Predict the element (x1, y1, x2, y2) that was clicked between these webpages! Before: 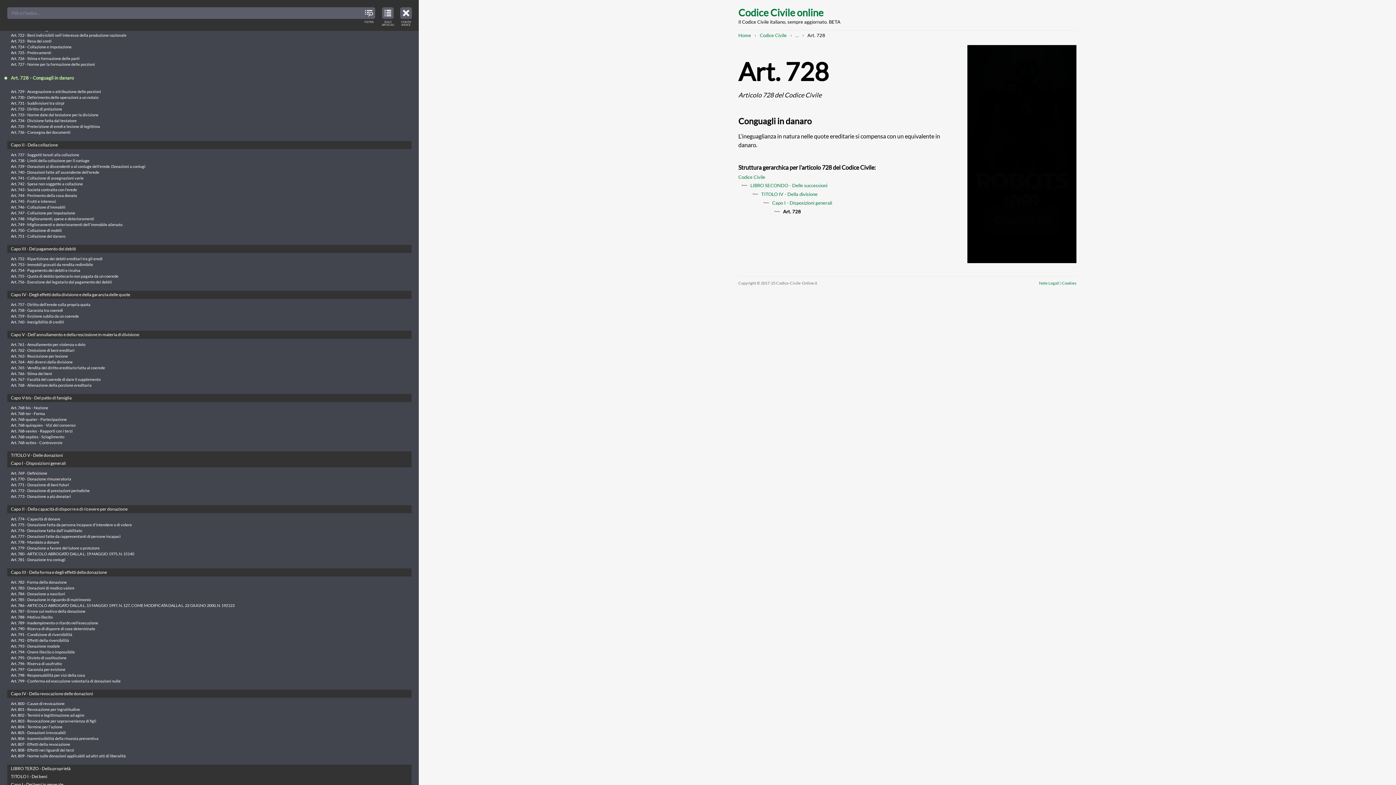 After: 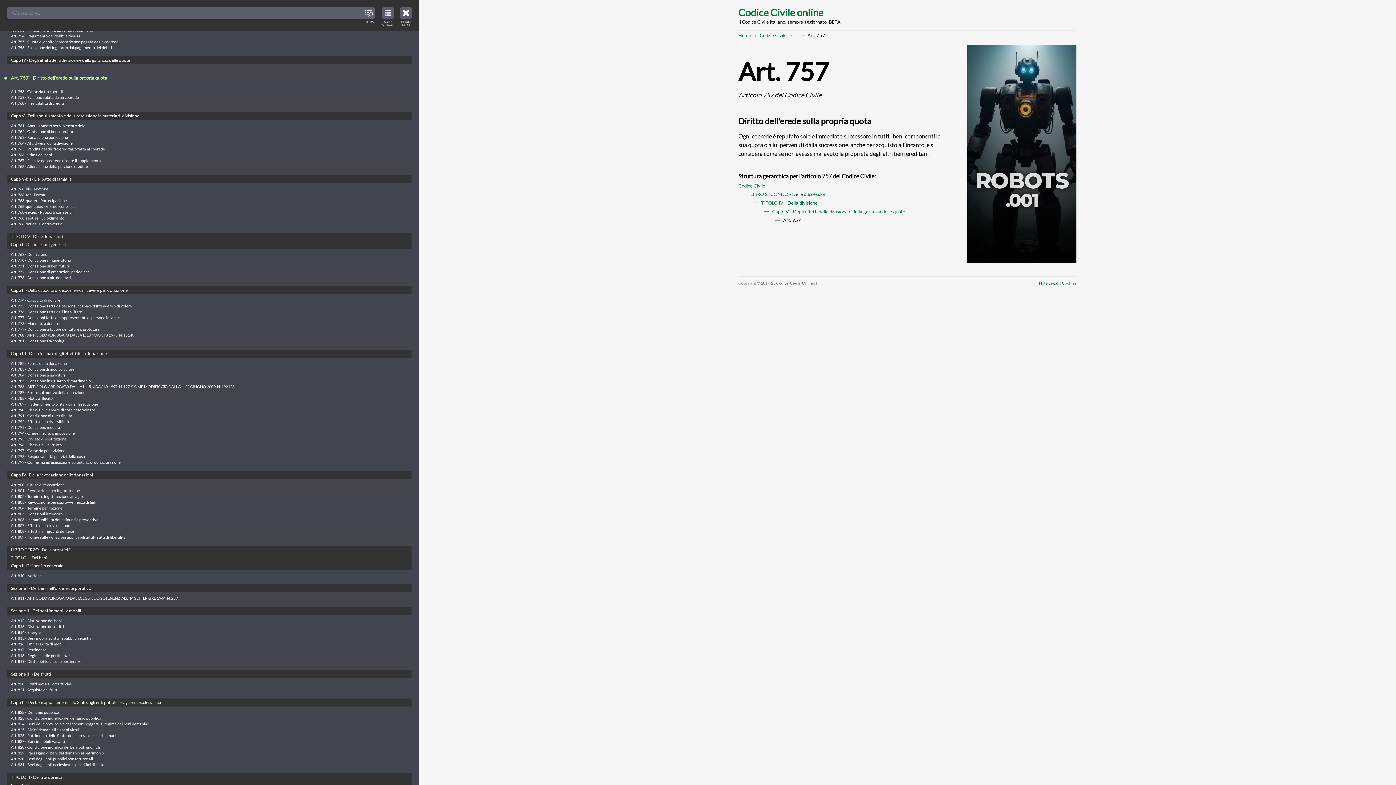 Action: label: Art. 757 - Diritto dell'erede sulla propria quota bbox: (10, 302, 90, 306)